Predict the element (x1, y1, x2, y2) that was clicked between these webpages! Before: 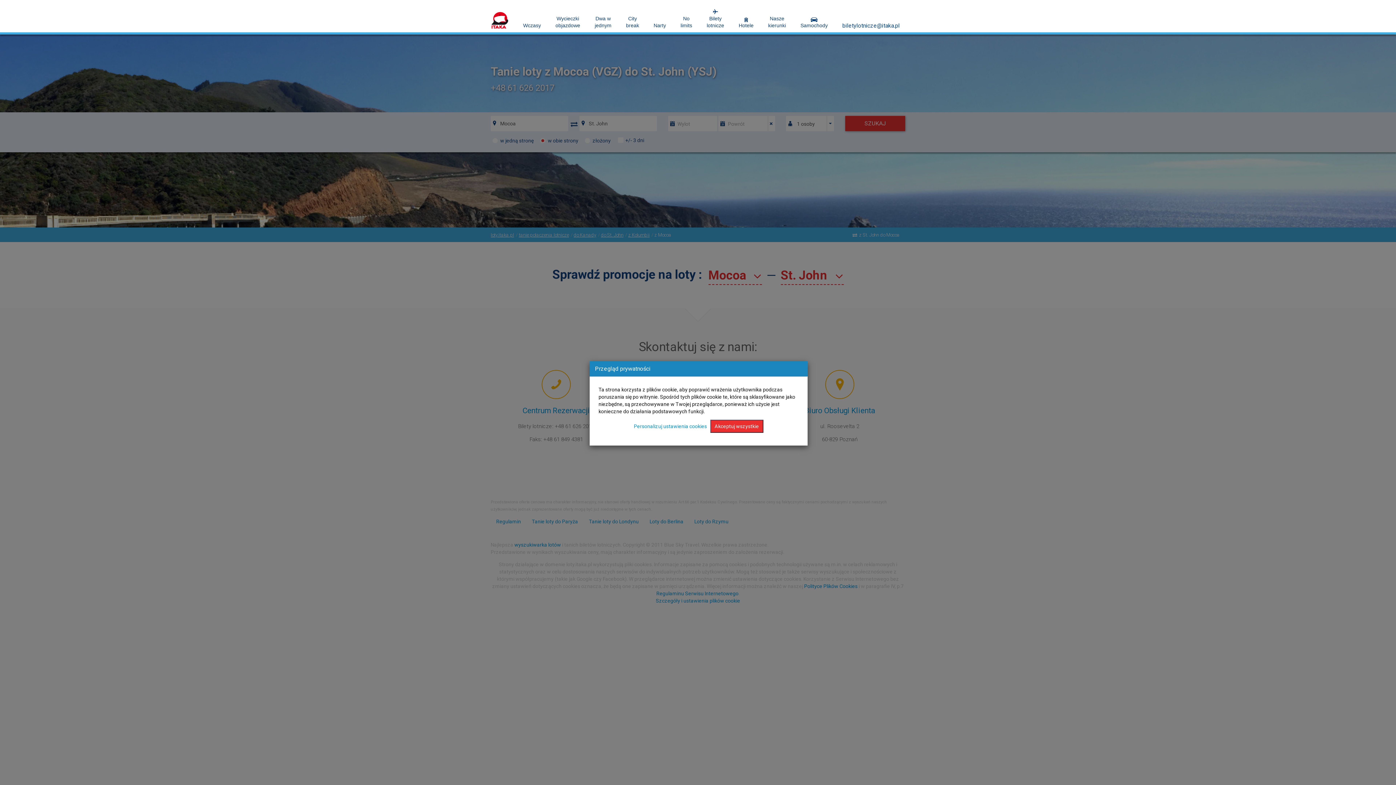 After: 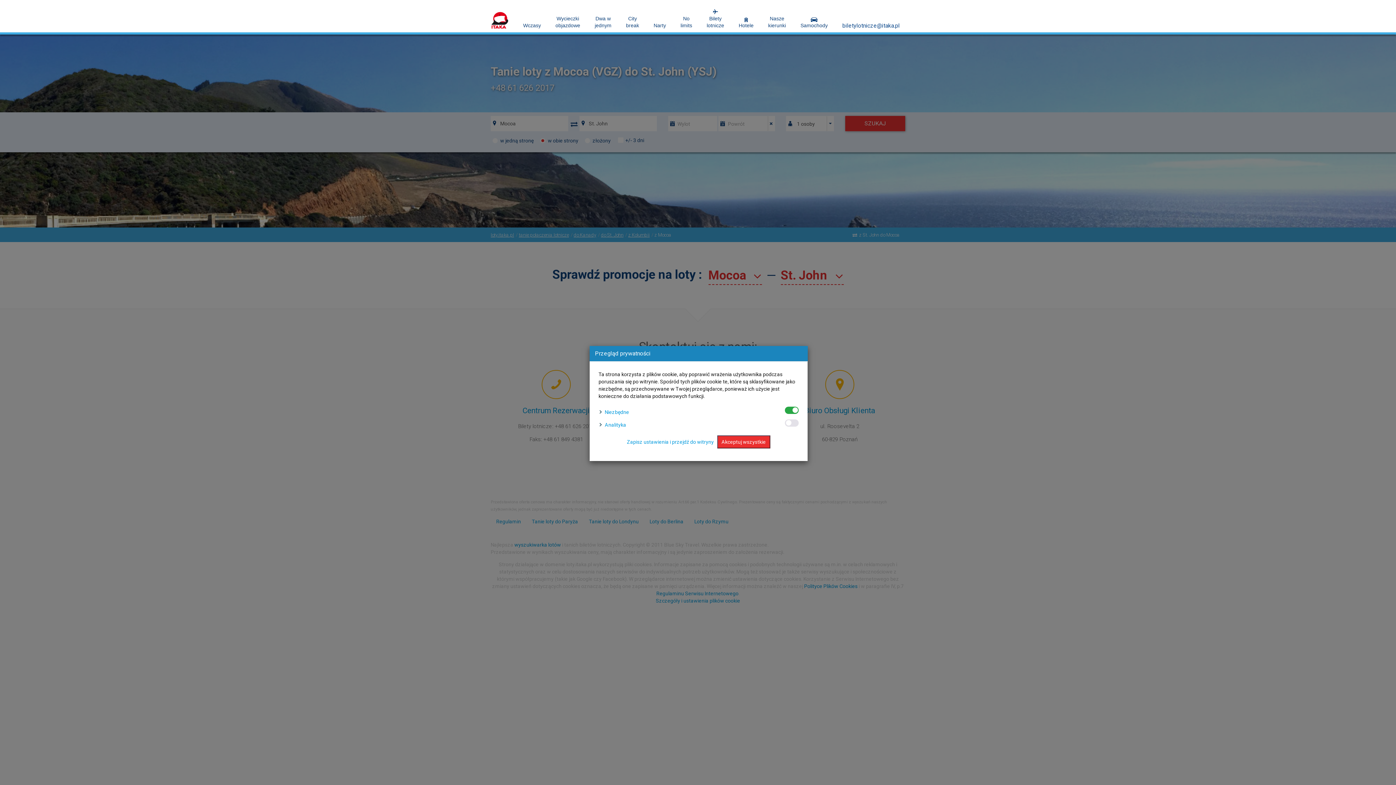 Action: bbox: (634, 423, 707, 429) label: Personalizuj ustawienia cookies